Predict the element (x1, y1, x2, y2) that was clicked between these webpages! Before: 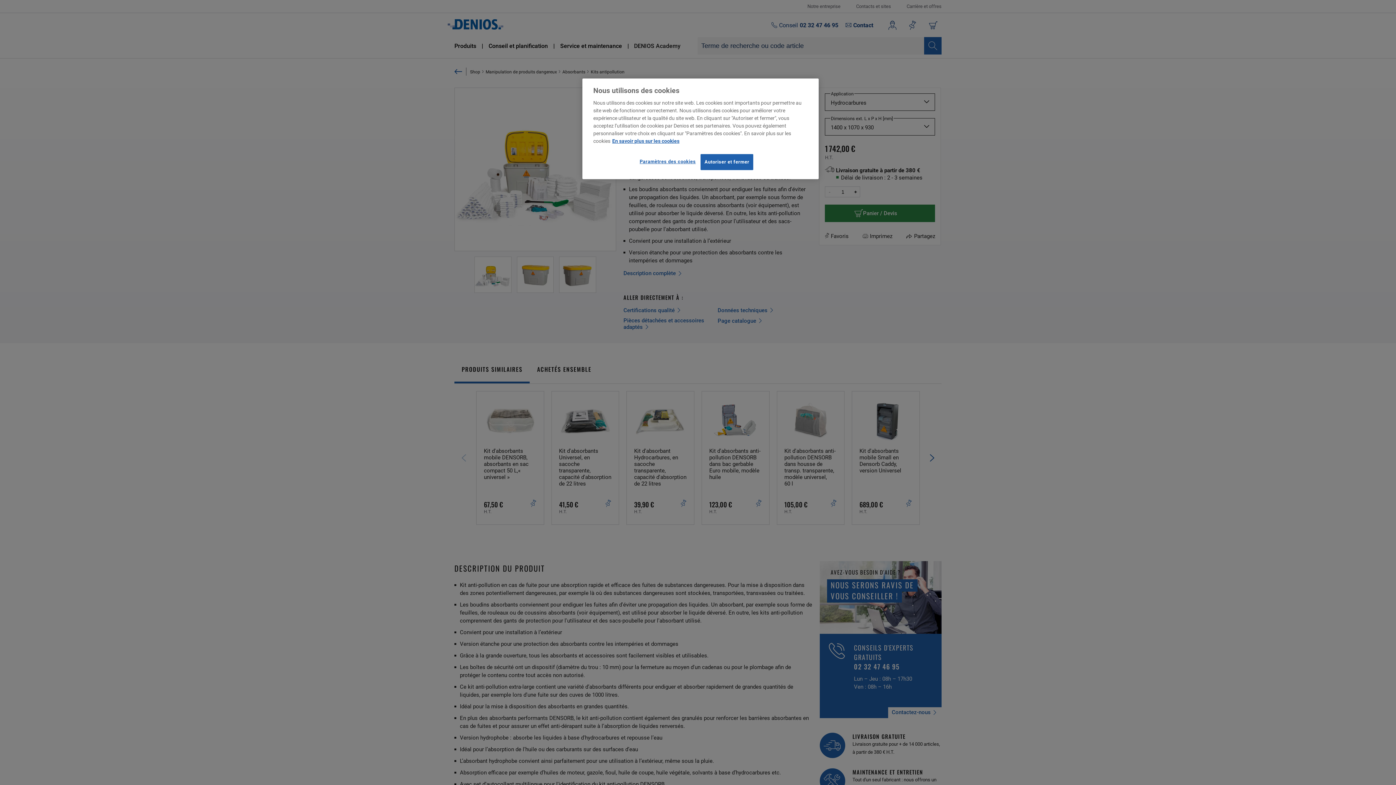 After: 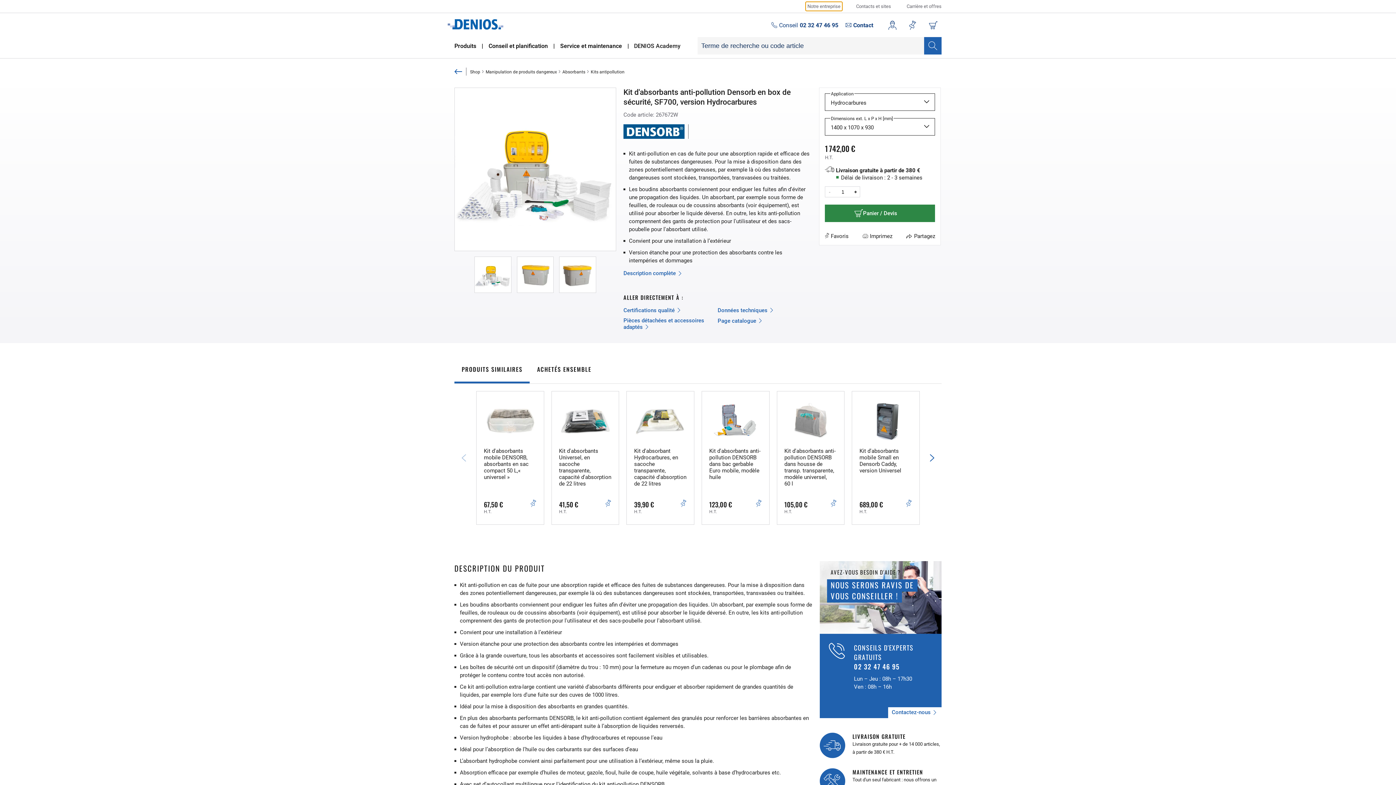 Action: label: Autoriser et fermer bbox: (700, 154, 753, 170)